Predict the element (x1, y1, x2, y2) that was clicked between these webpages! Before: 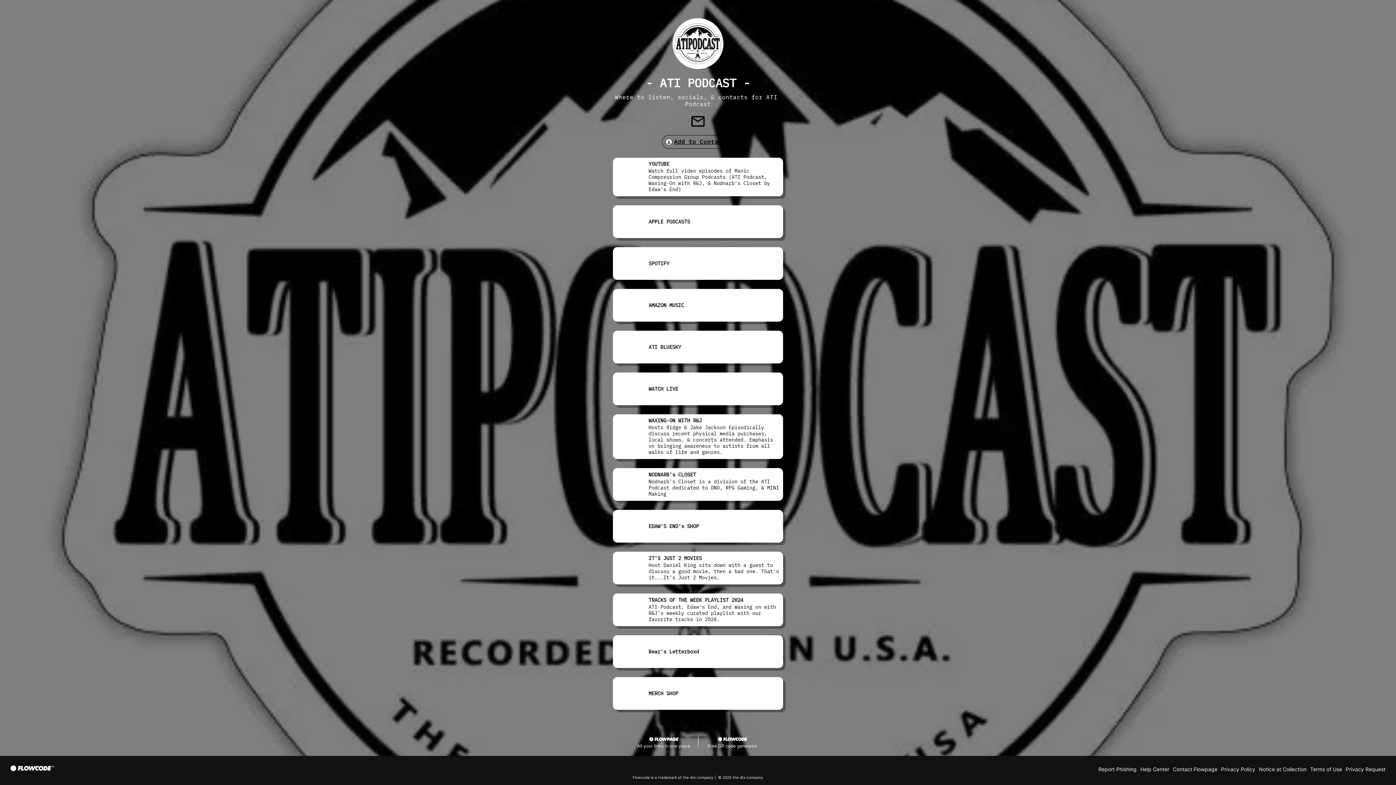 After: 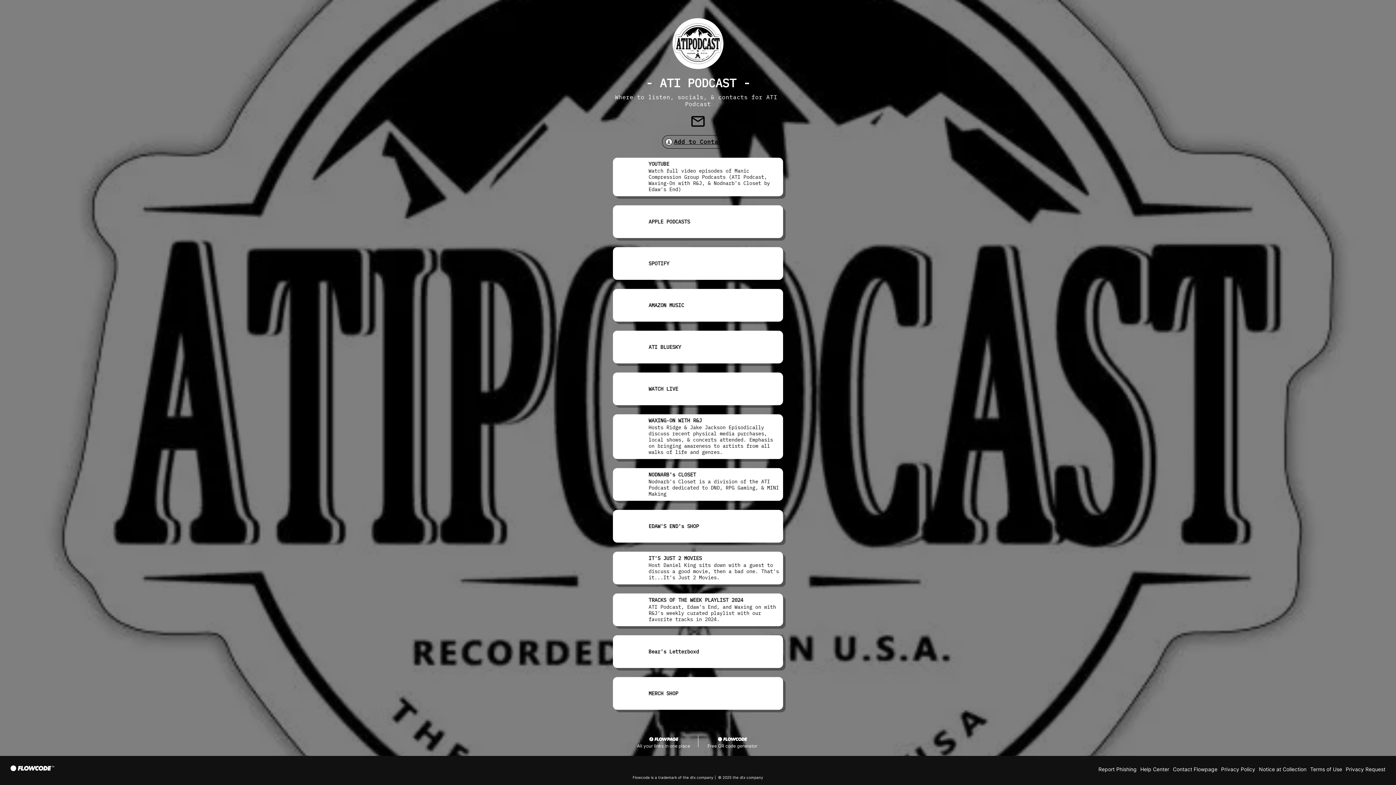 Action: bbox: (613, 552, 783, 584) label: IT'S JUST 2 MOVIES

Host Daniel King sits down with a guest to discuss a good movie, then a bad one. That's it...It's Just 2 Movies.